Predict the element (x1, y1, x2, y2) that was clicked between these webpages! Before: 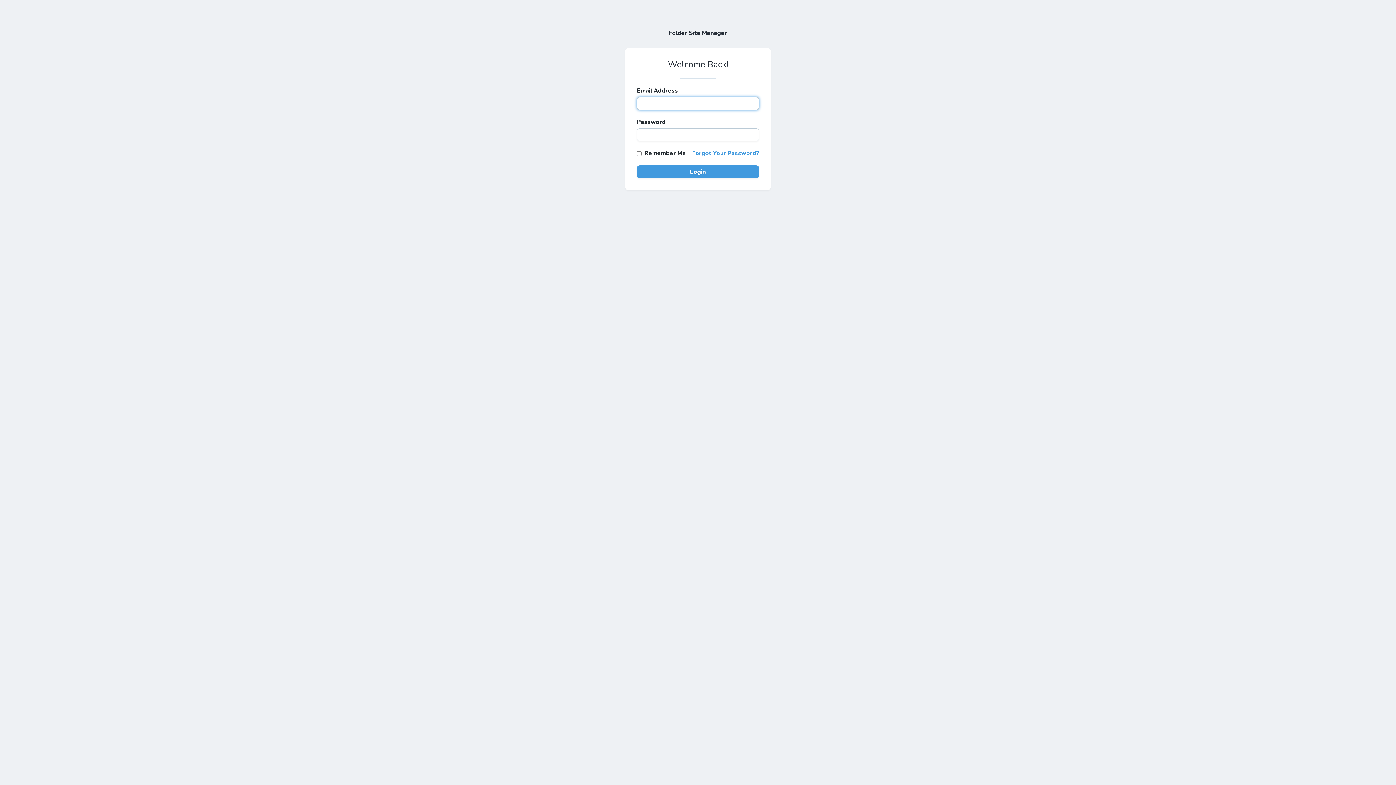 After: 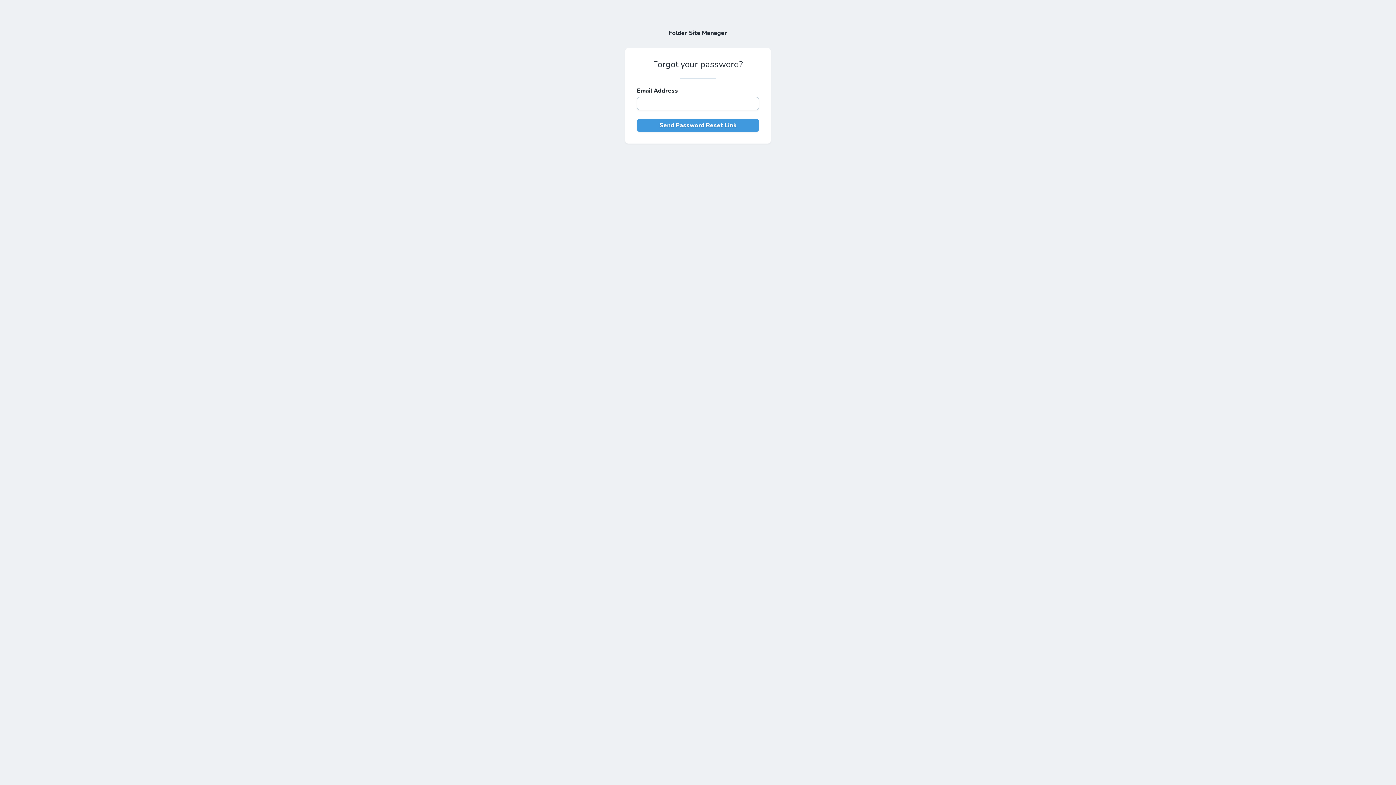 Action: bbox: (692, 149, 759, 157) label: Forgot Your Password?